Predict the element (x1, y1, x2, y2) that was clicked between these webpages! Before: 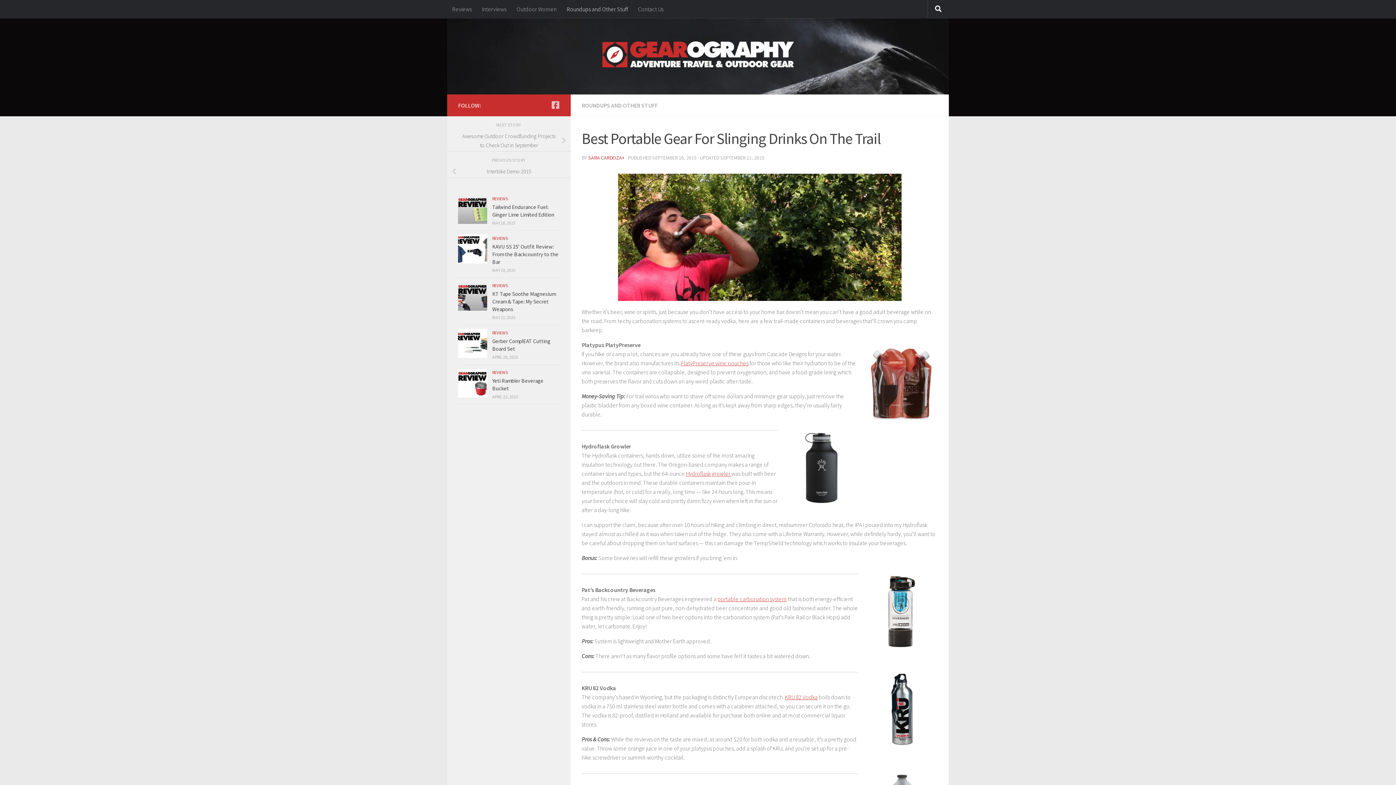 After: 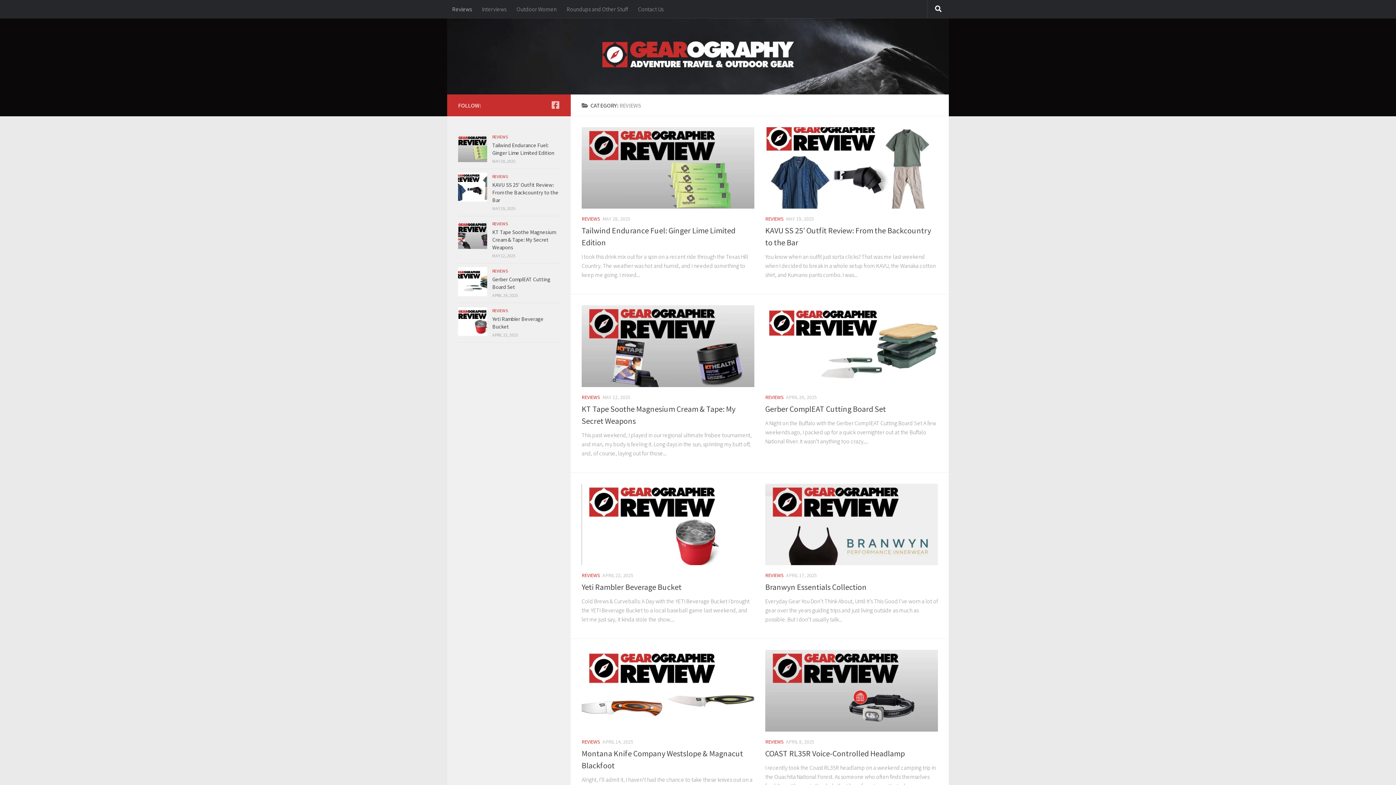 Action: bbox: (492, 196, 508, 201) label: REVIEWS